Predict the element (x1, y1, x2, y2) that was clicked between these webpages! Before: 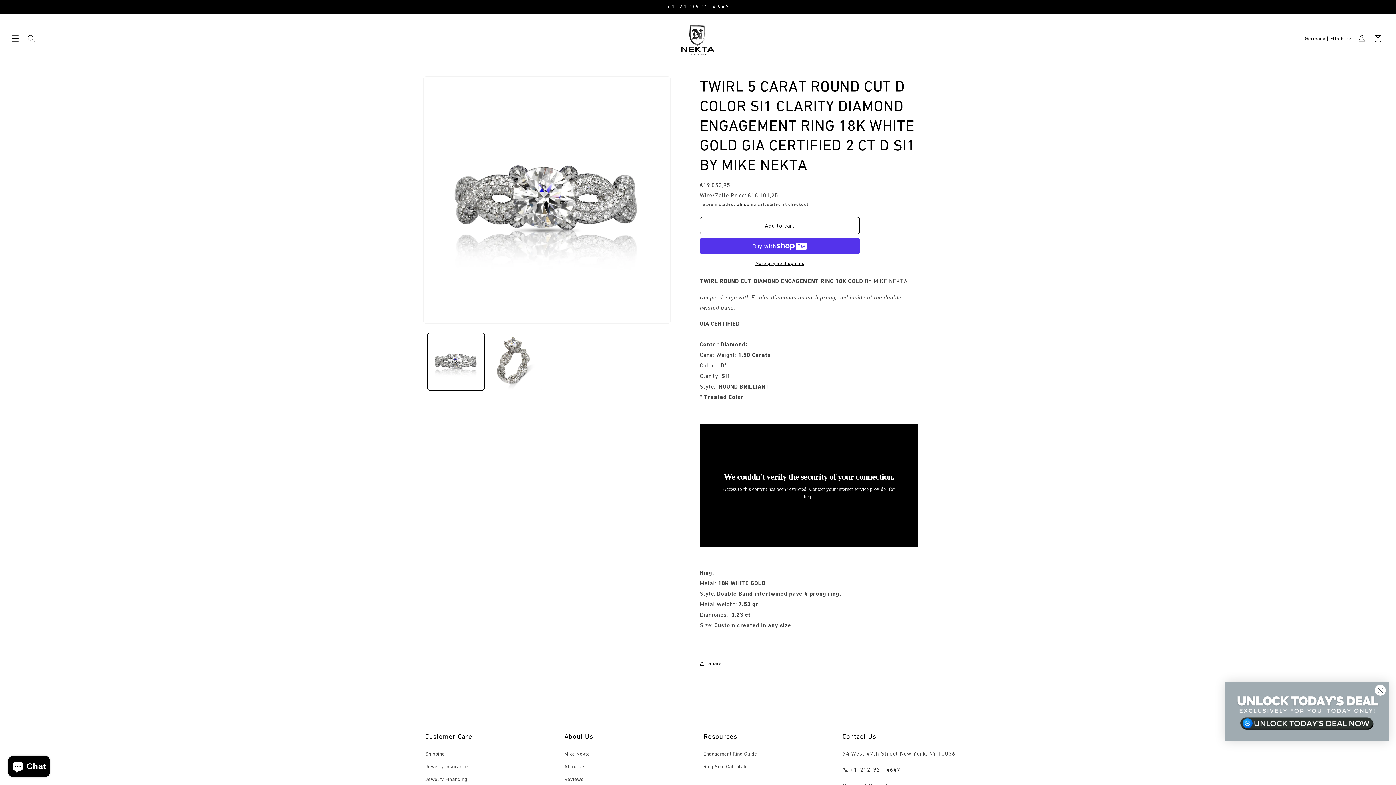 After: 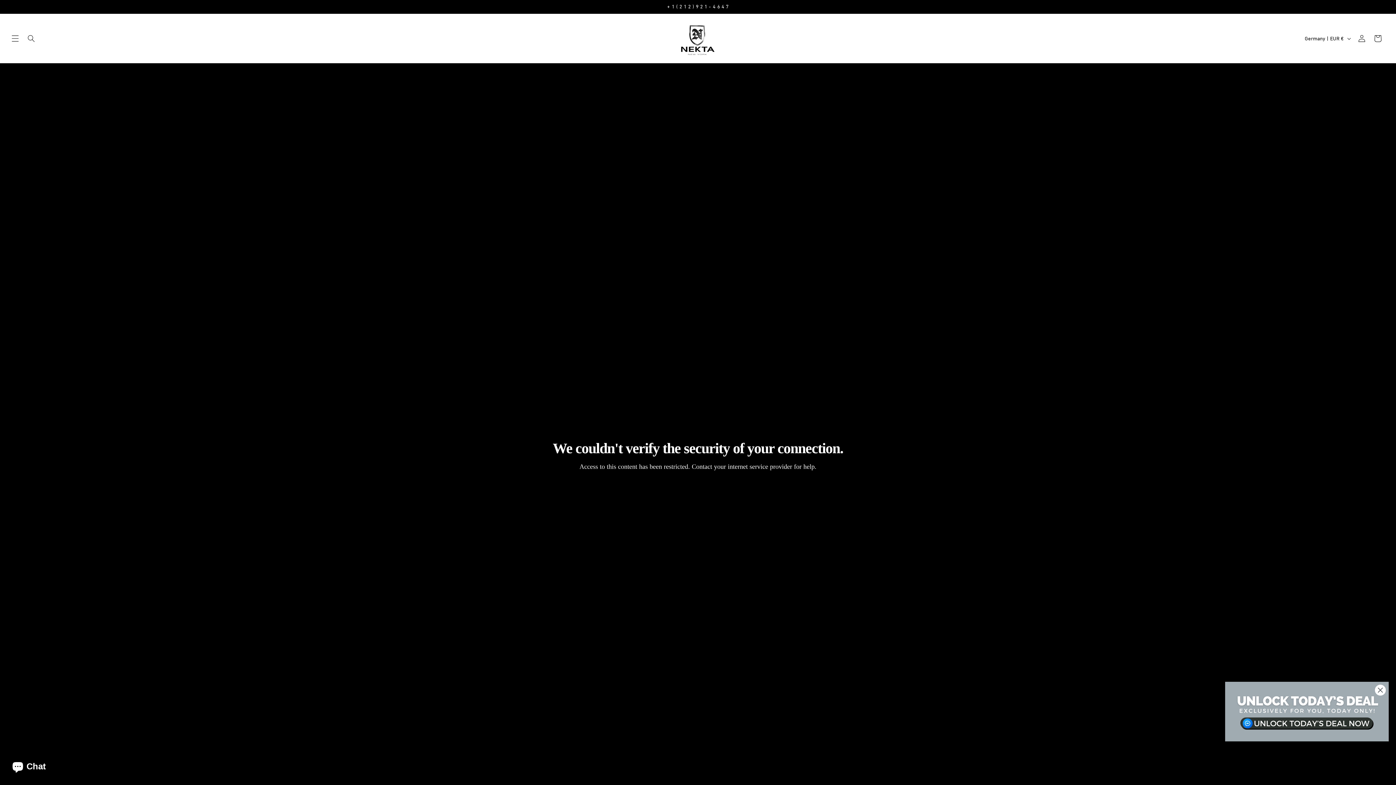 Action: bbox: (673, 16, 722, 60)